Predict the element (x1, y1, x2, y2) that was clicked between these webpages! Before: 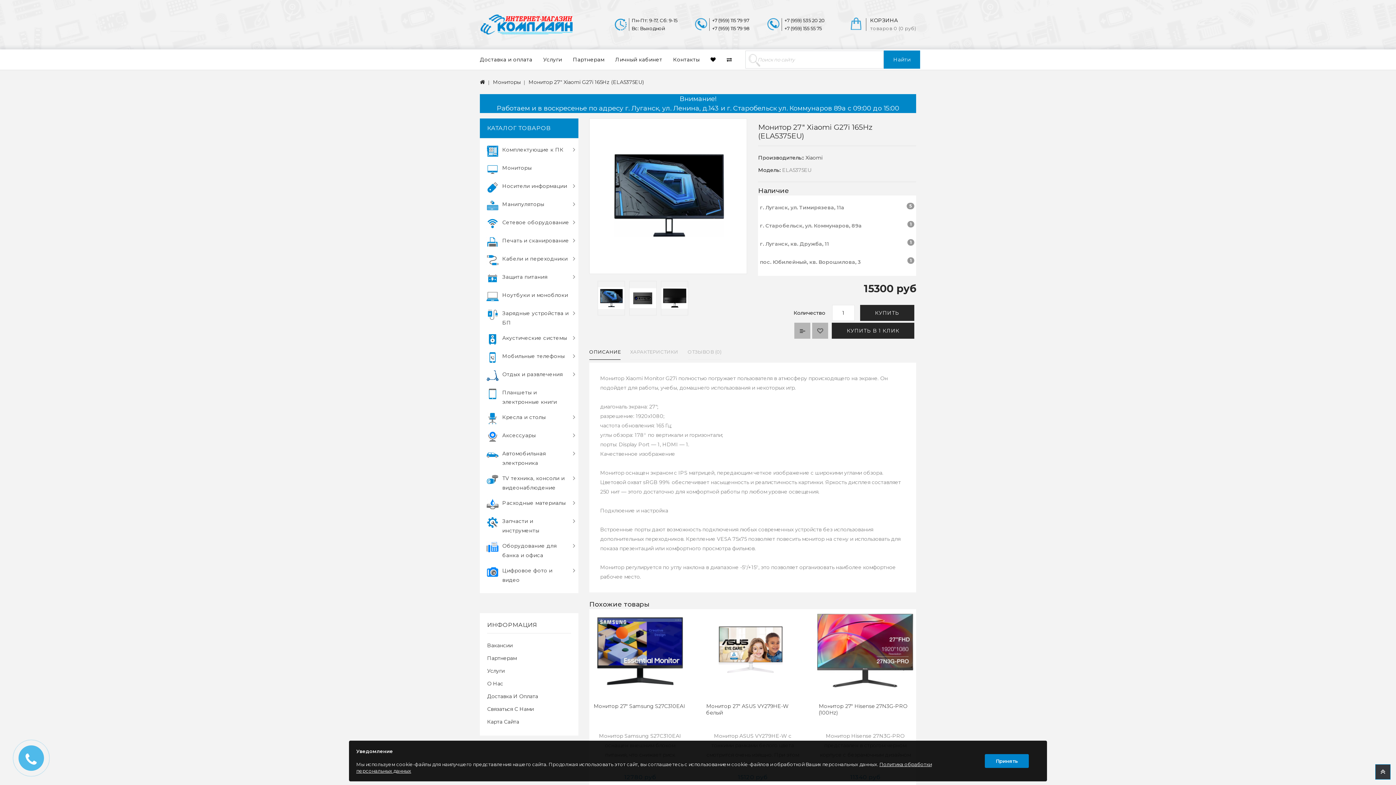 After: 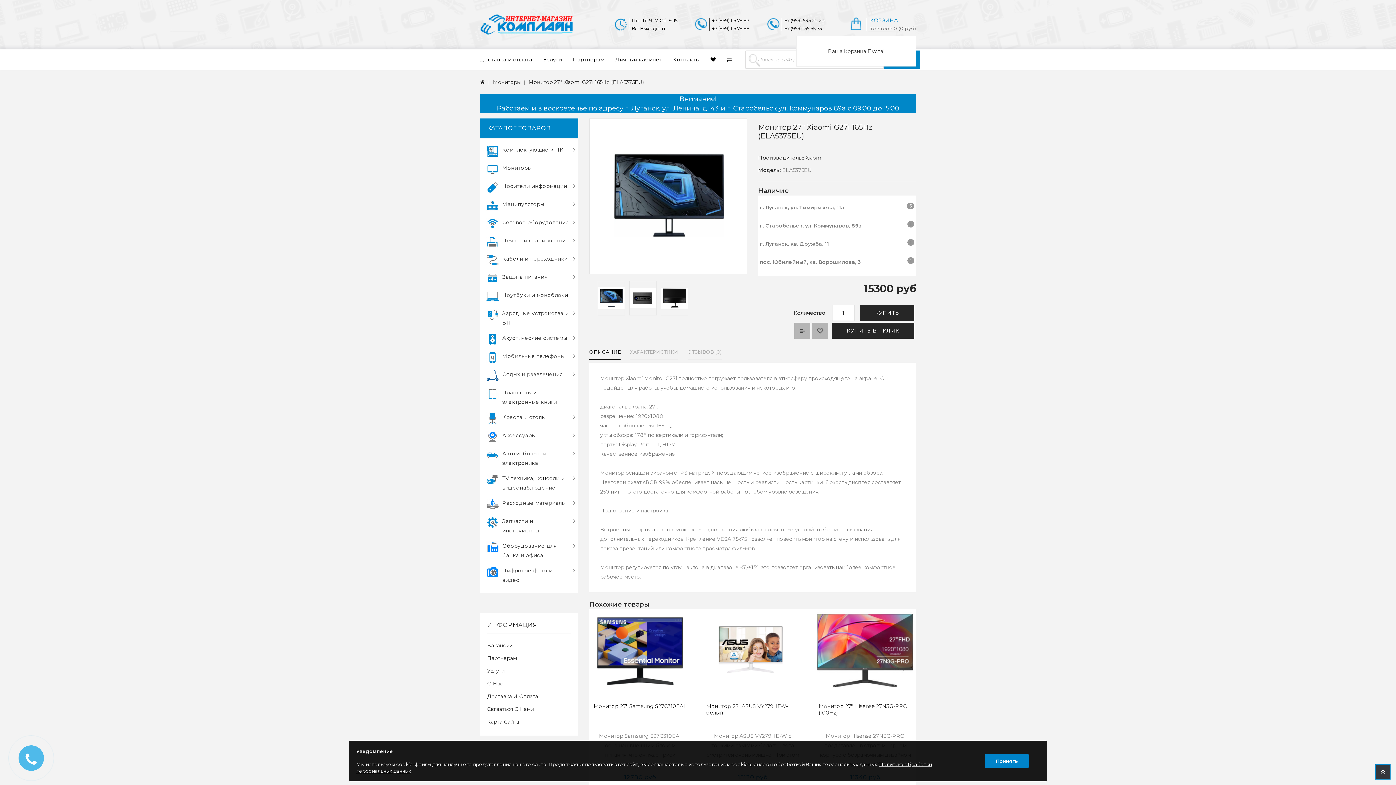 Action: bbox: (870, 24, 916, 32) label: товаров 0 (0 руб)